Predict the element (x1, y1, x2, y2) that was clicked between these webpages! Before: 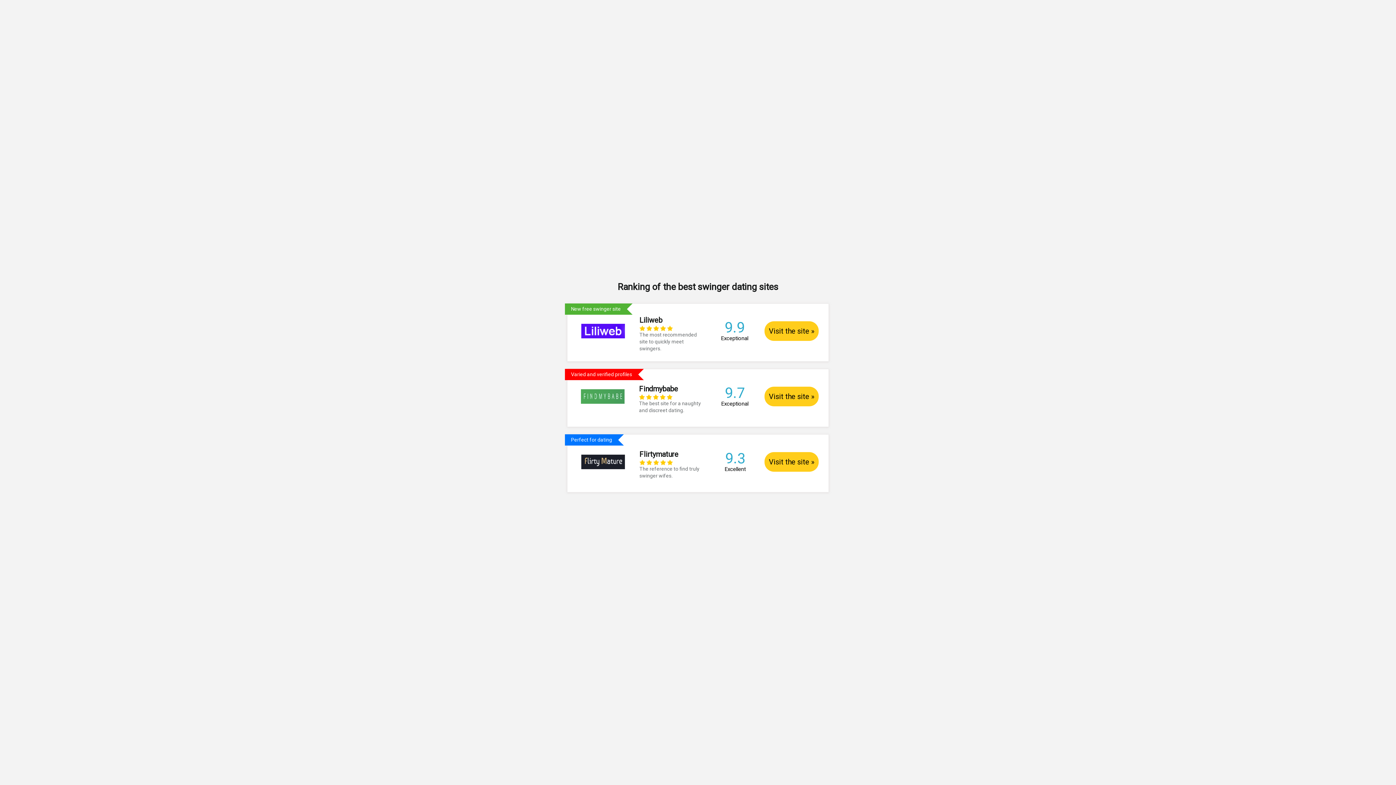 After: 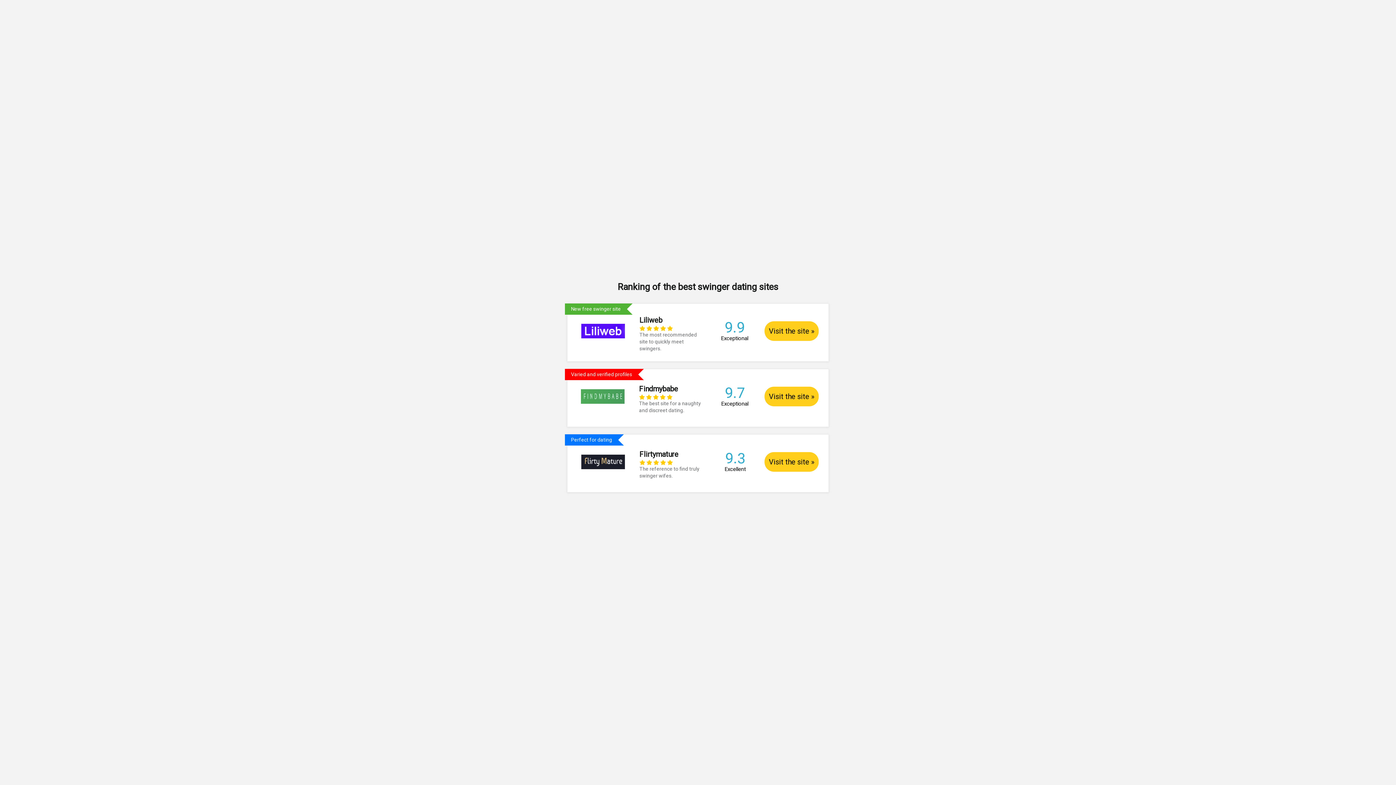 Action: bbox: (567, 434, 828, 485) label: Perfect for dating
	
Flirtymature
    
The reference to find truly swinger wifes.
	9.3 Excellent	Visit the site »